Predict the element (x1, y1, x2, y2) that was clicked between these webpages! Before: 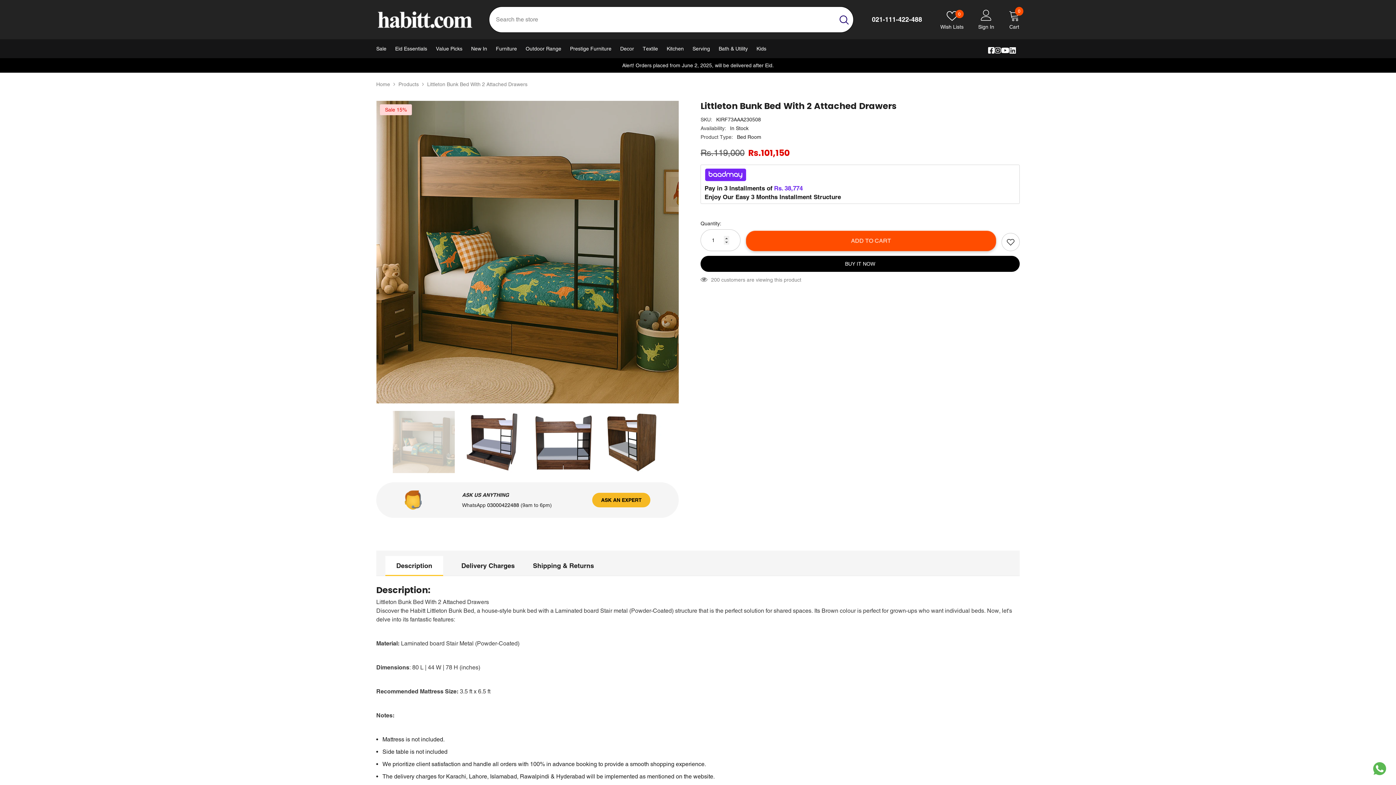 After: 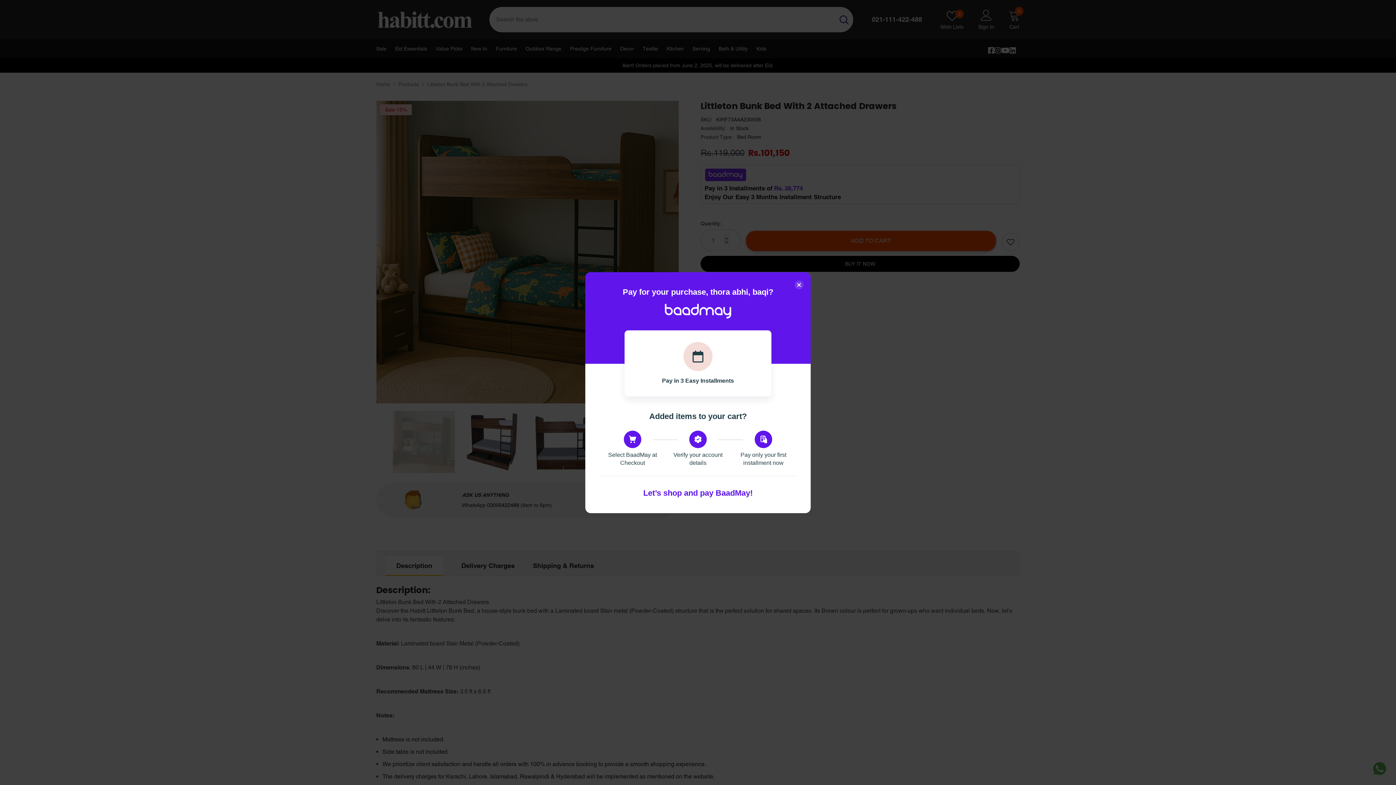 Action: bbox: (704, 168, 746, 181)